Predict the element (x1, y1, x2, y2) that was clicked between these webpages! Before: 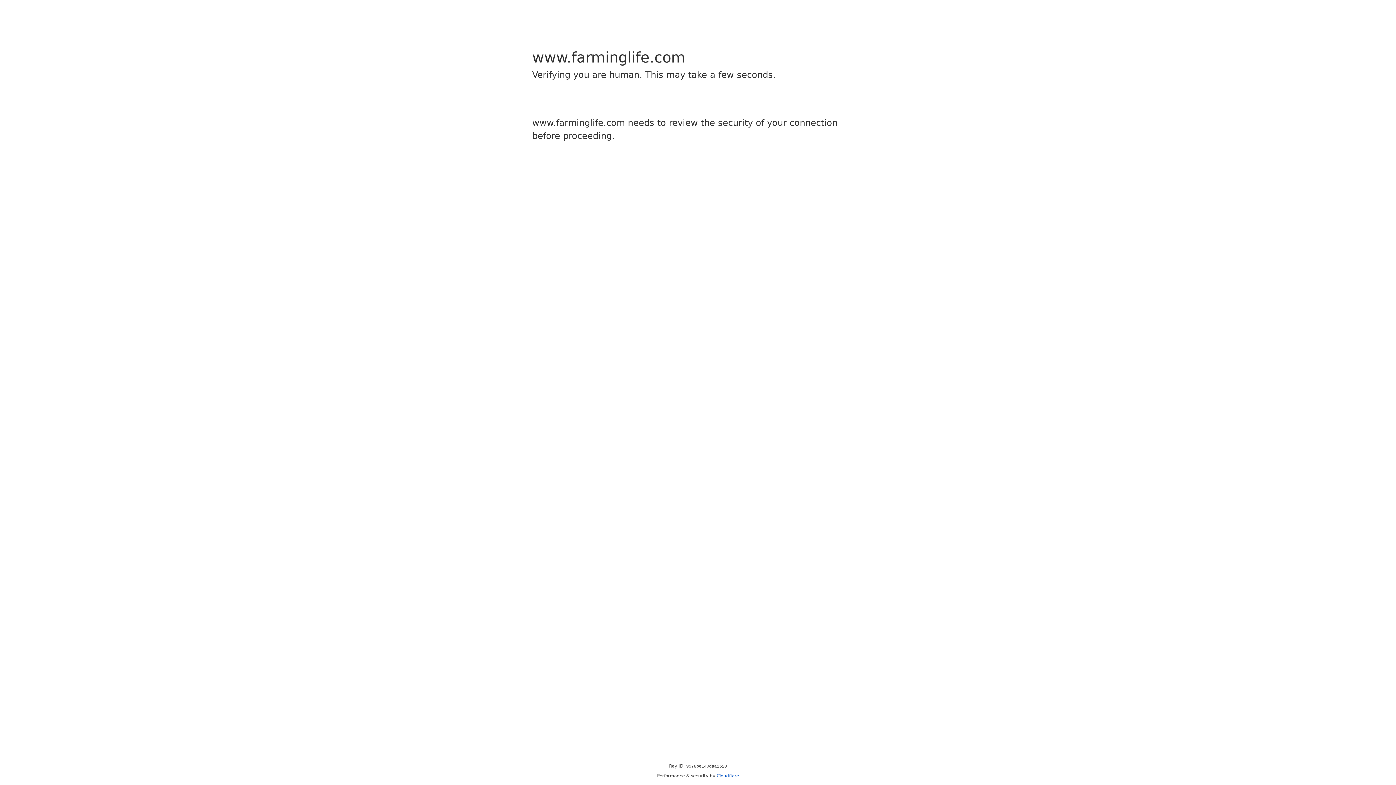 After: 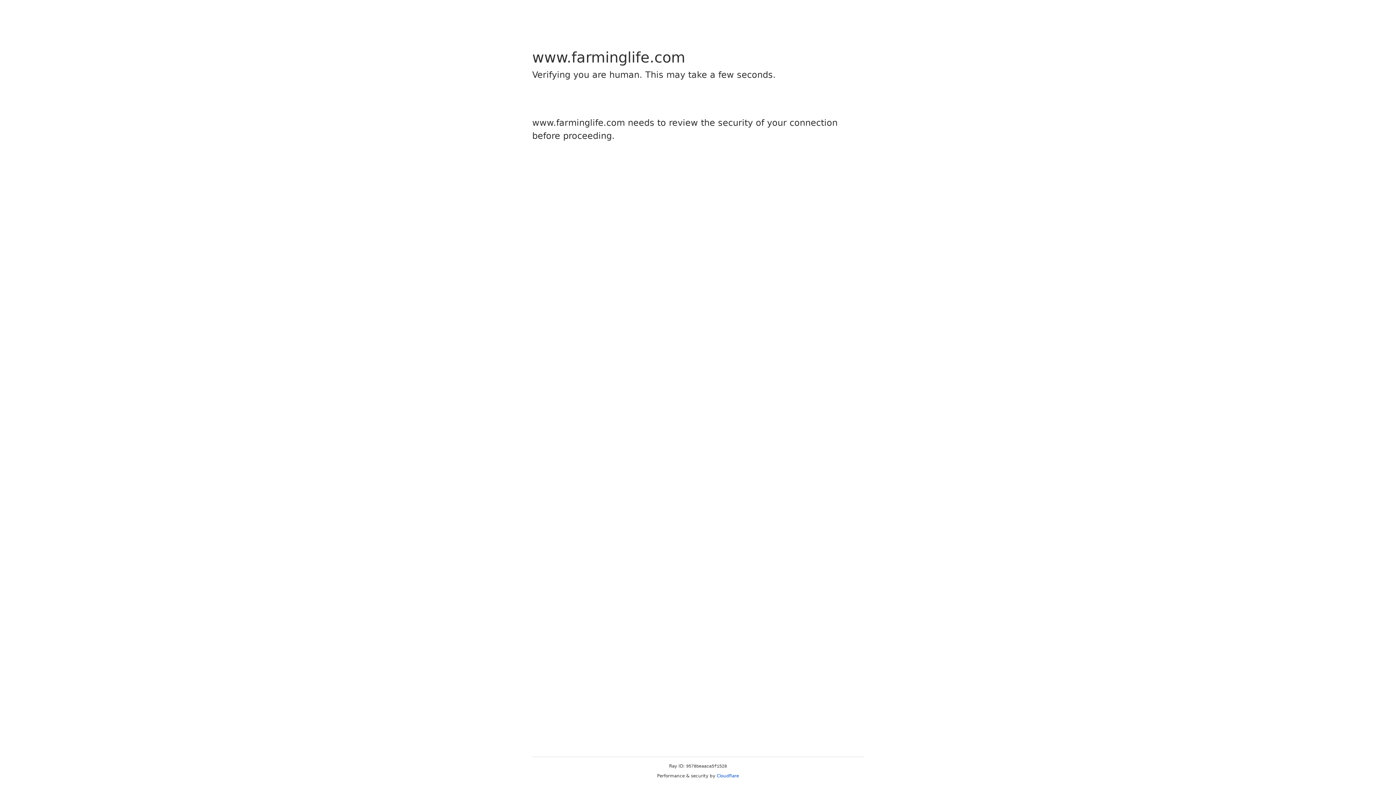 Action: label: Cloudflare bbox: (716, 773, 739, 778)